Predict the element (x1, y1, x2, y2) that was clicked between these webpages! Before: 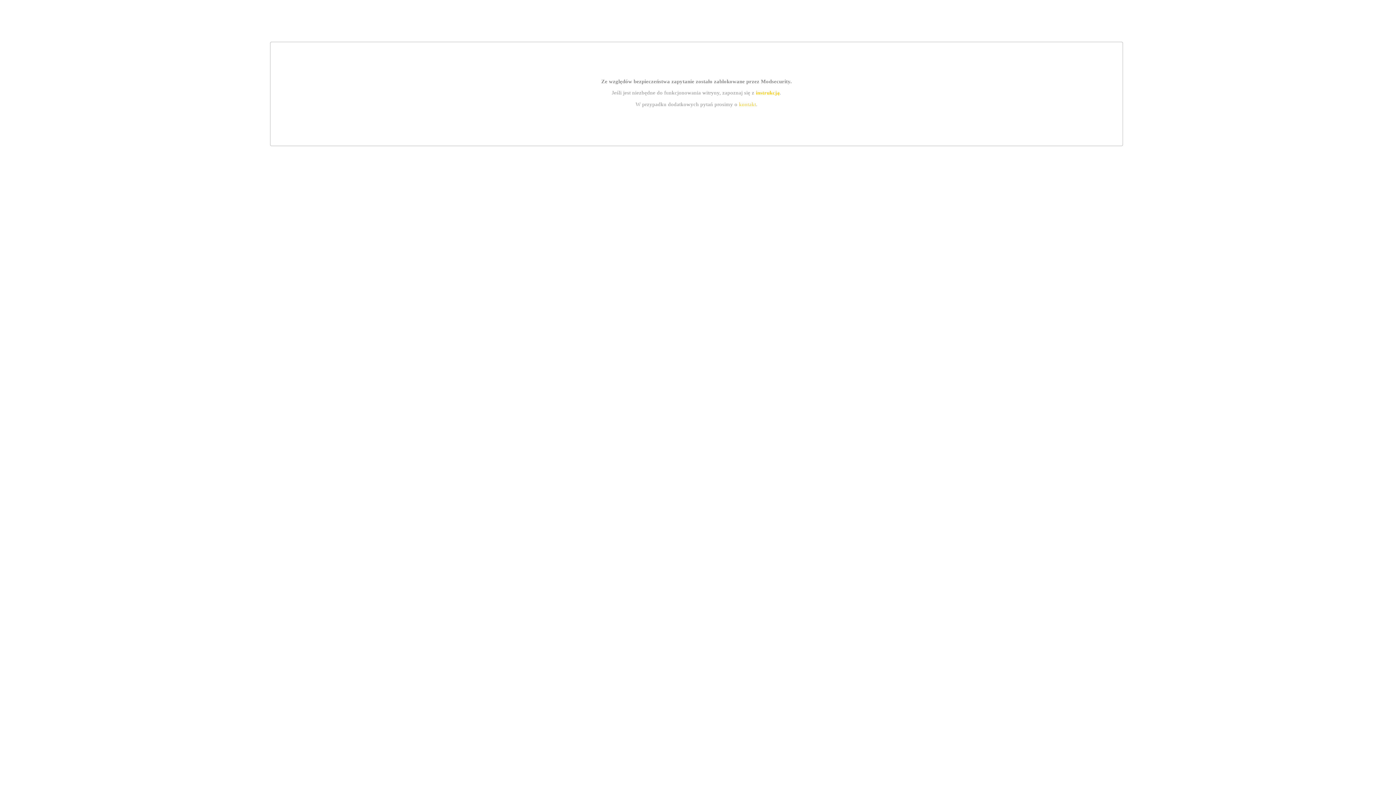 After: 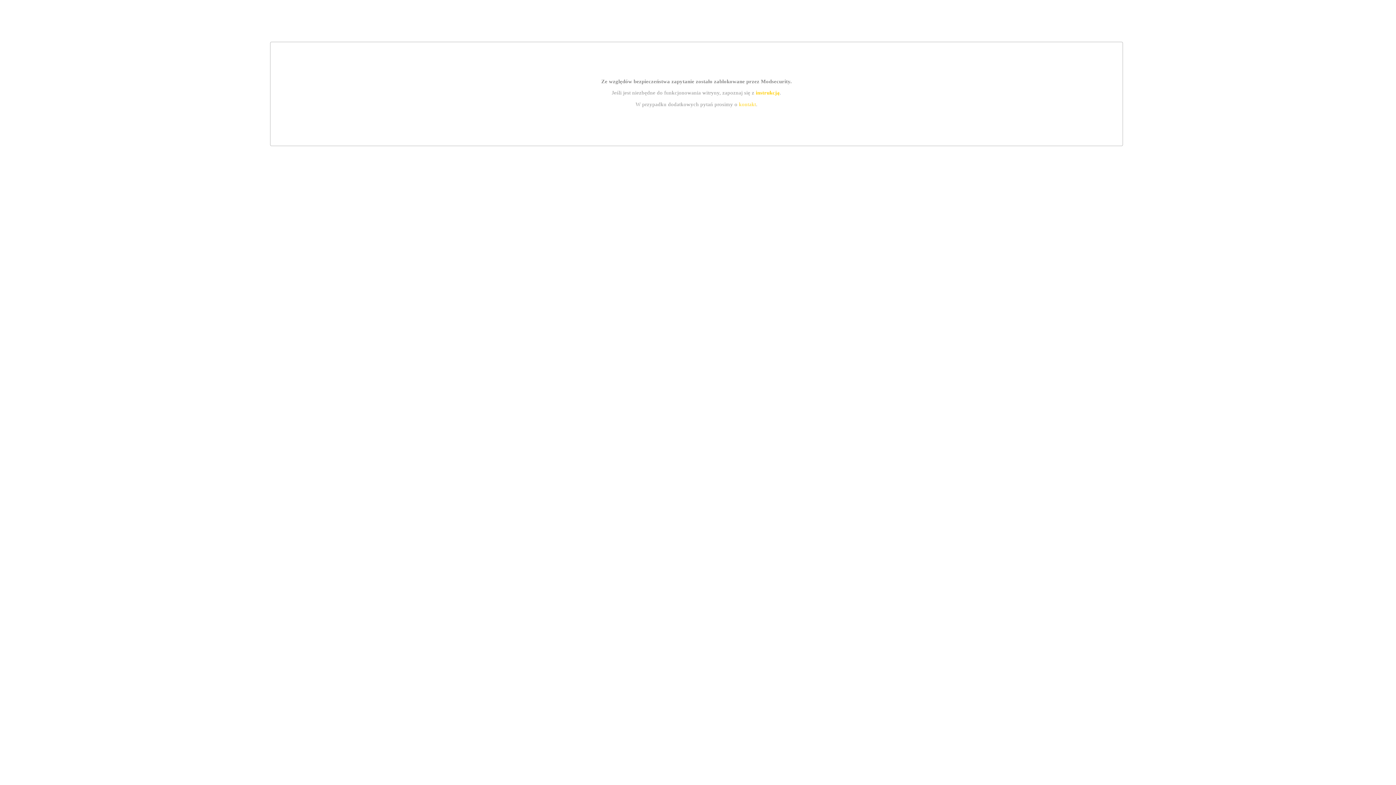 Action: label: kontakt bbox: (739, 101, 756, 107)